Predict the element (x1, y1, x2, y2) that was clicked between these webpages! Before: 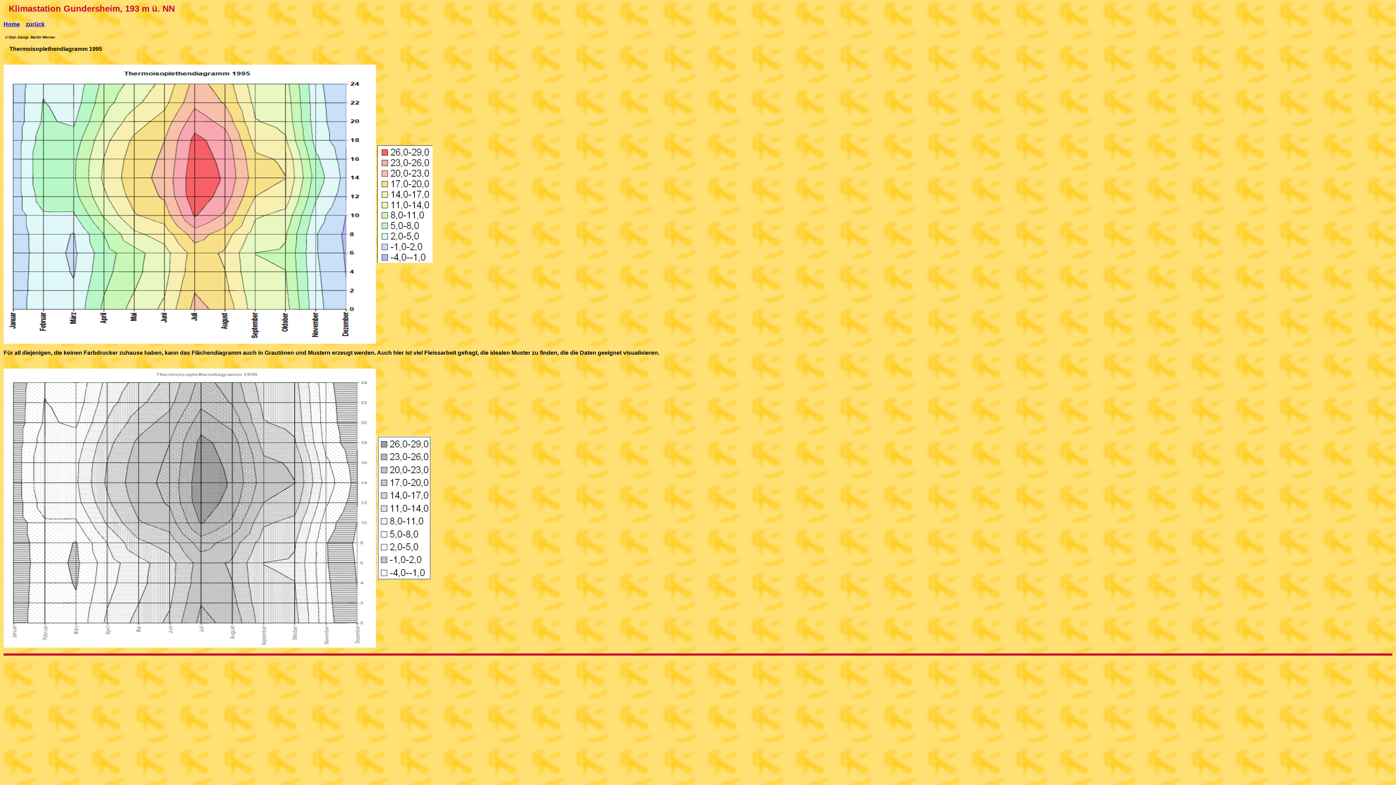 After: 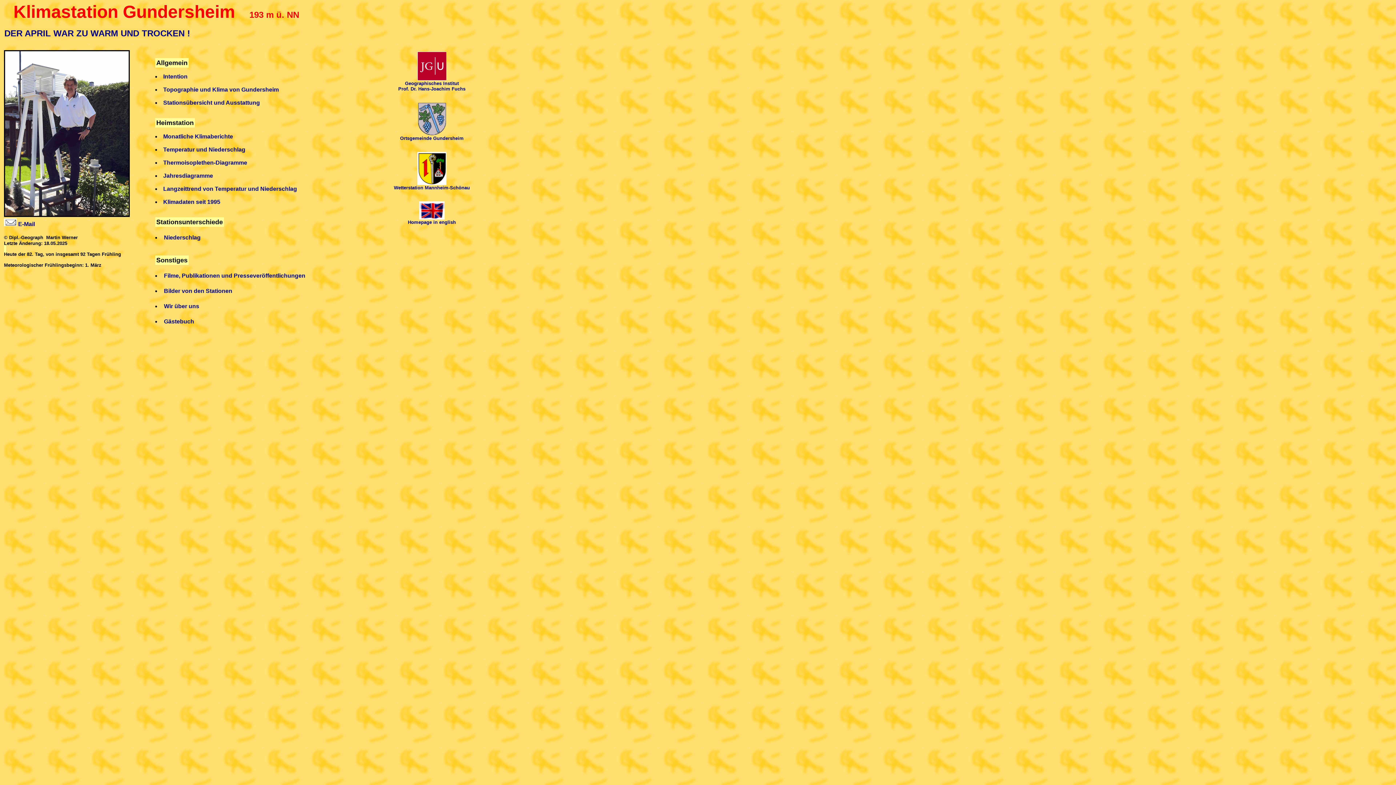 Action: bbox: (3, 21, 20, 27) label: Home